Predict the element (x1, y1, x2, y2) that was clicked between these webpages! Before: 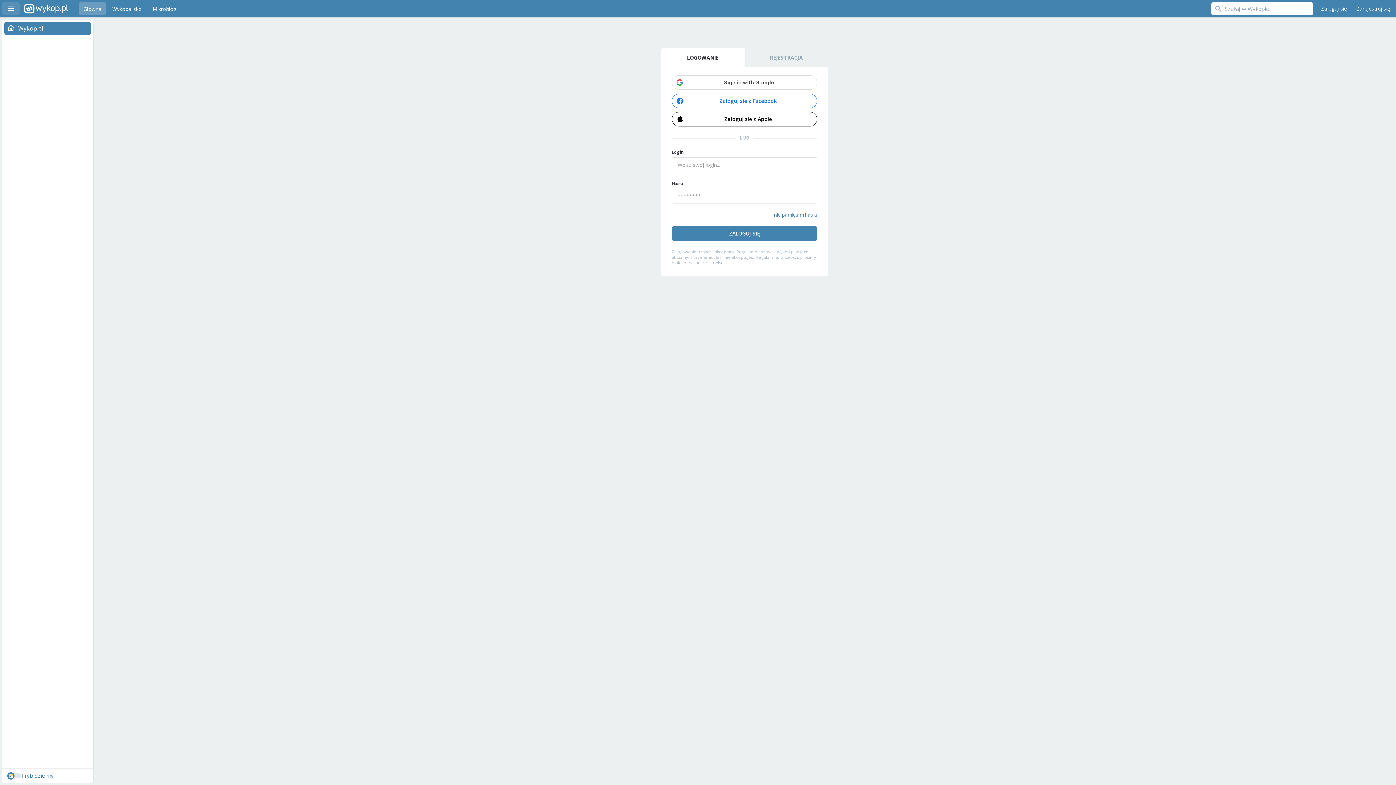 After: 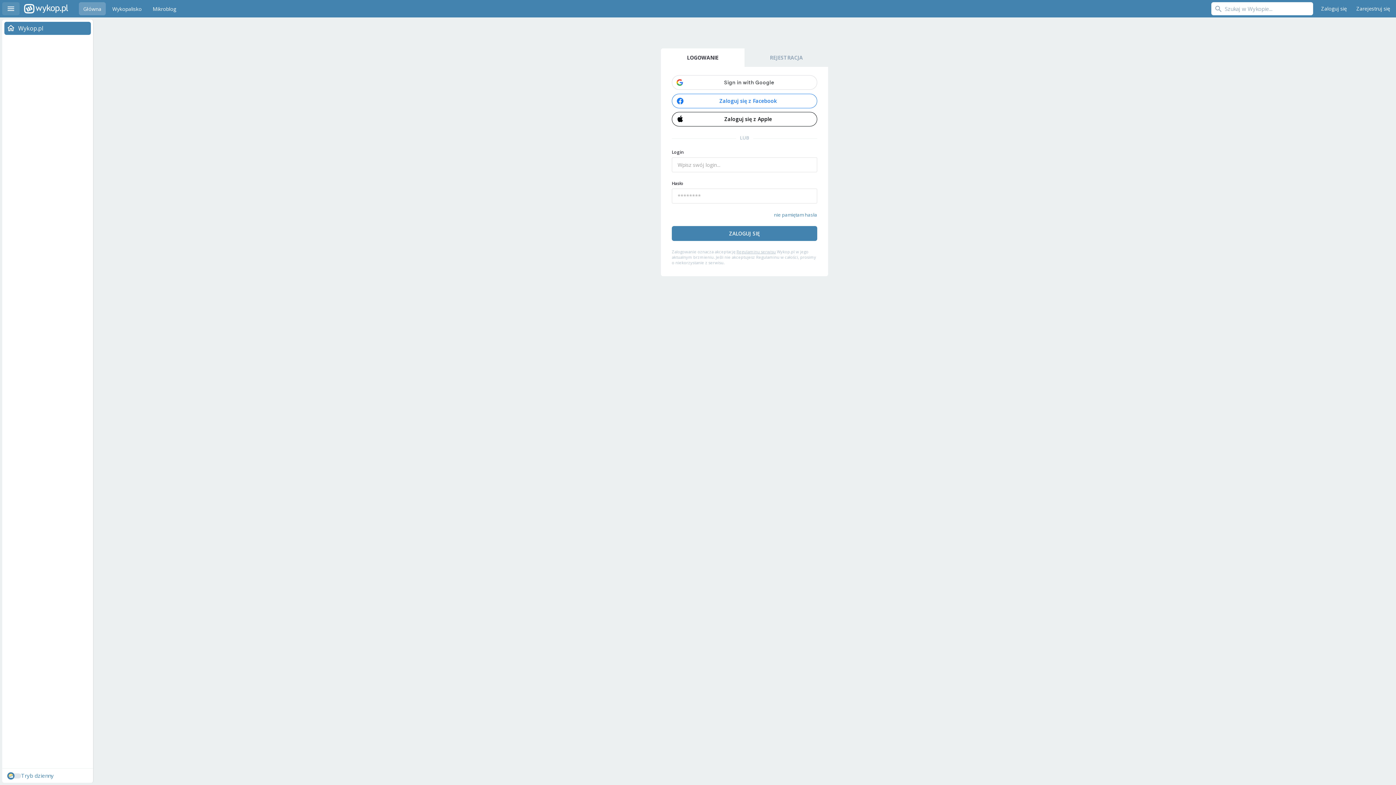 Action: bbox: (661, 48, 744, 66) label: LOGOWANIE